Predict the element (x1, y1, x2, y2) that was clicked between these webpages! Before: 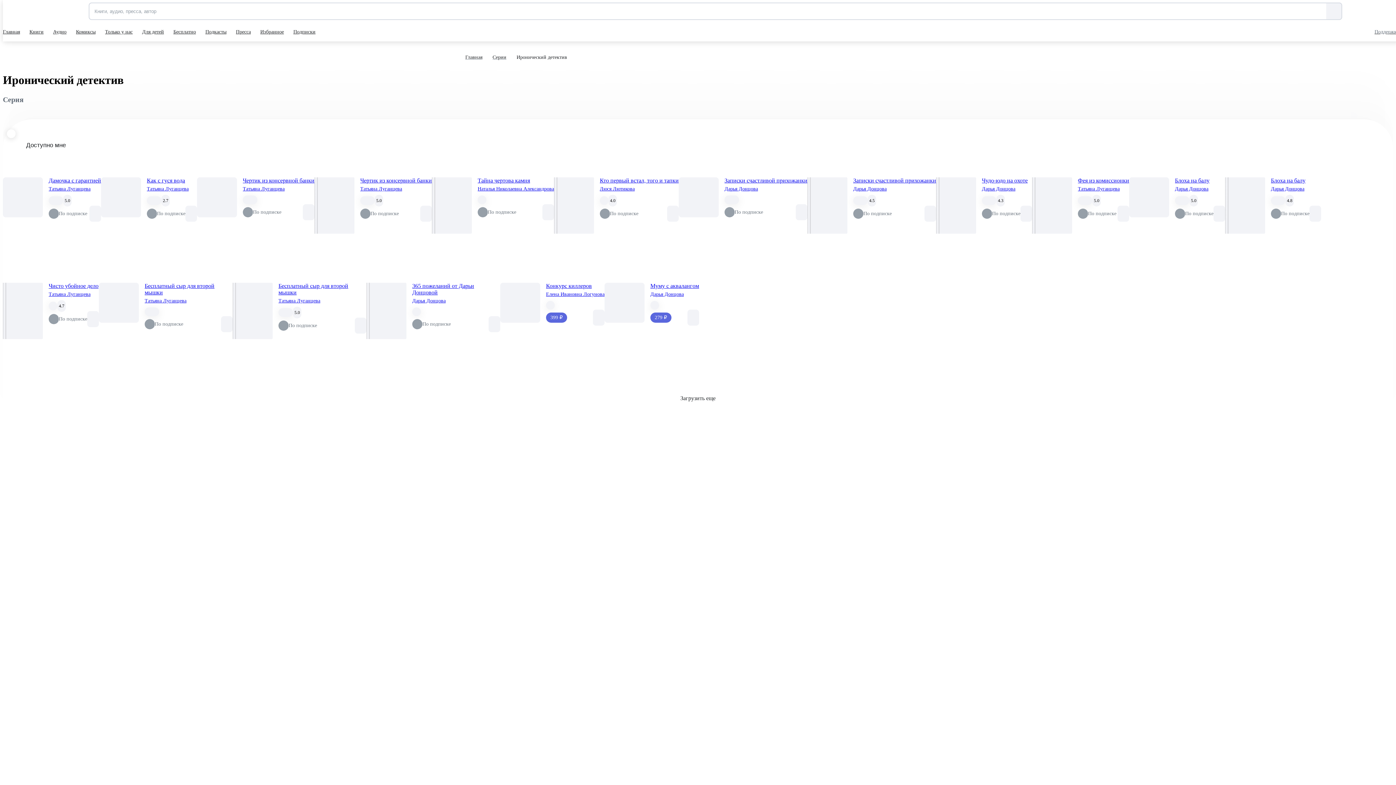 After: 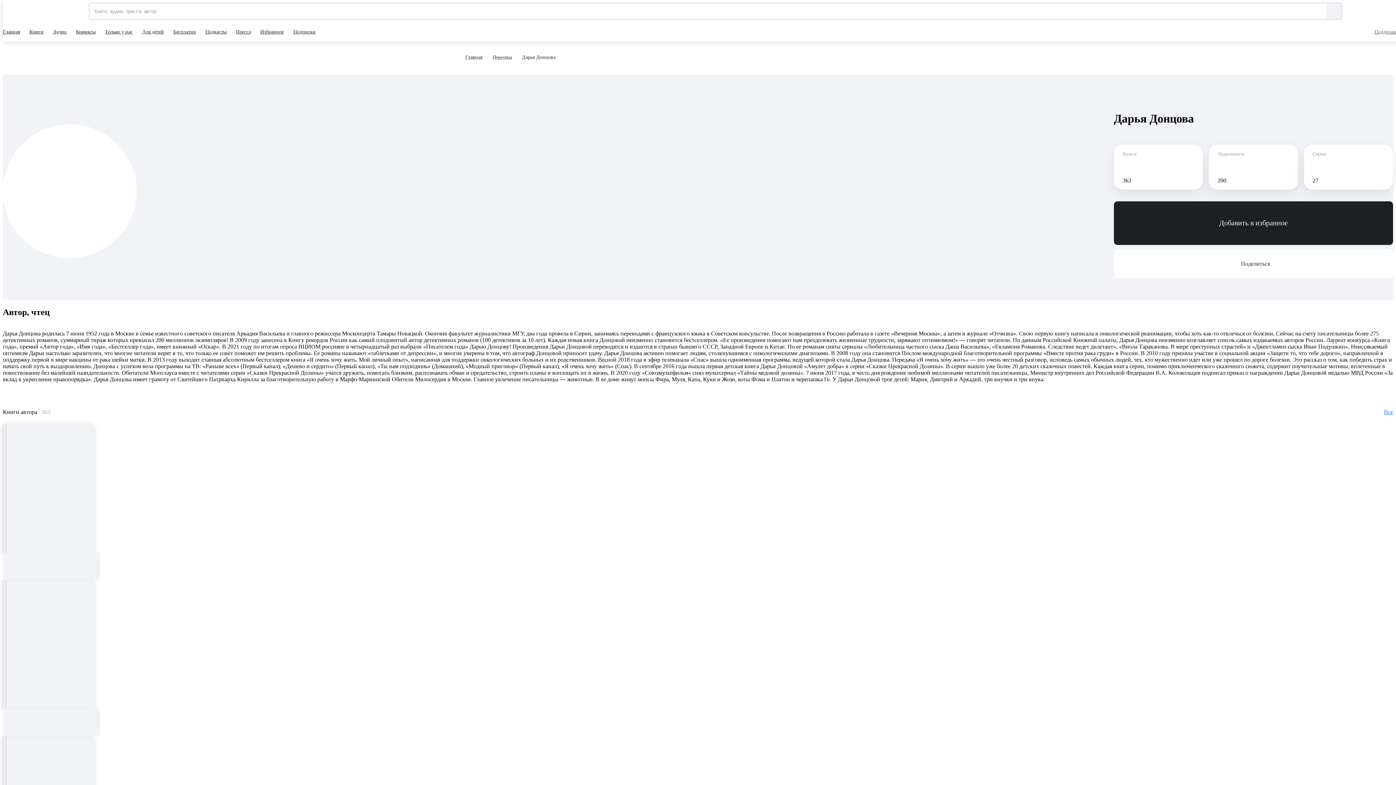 Action: label: Дарья Донцова bbox: (650, 291, 684, 298)